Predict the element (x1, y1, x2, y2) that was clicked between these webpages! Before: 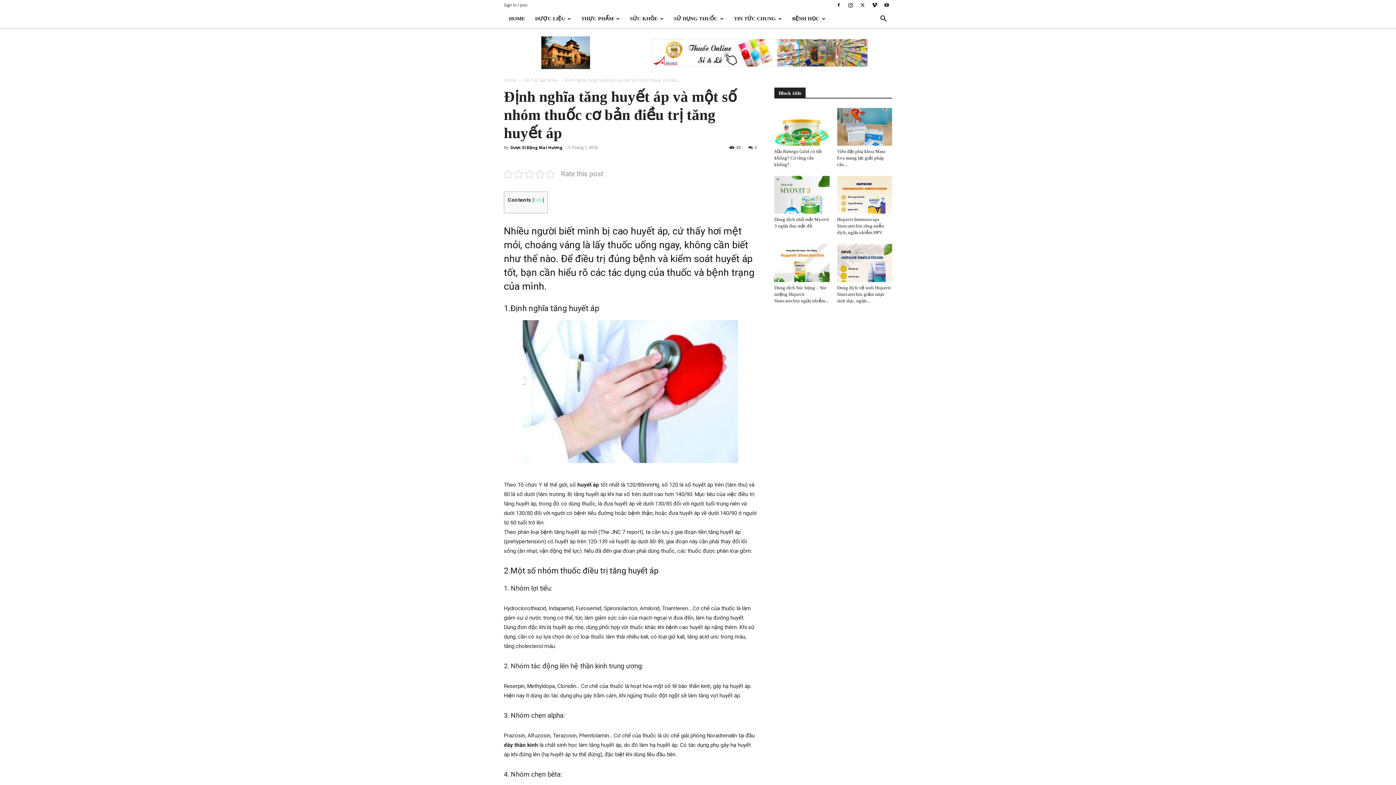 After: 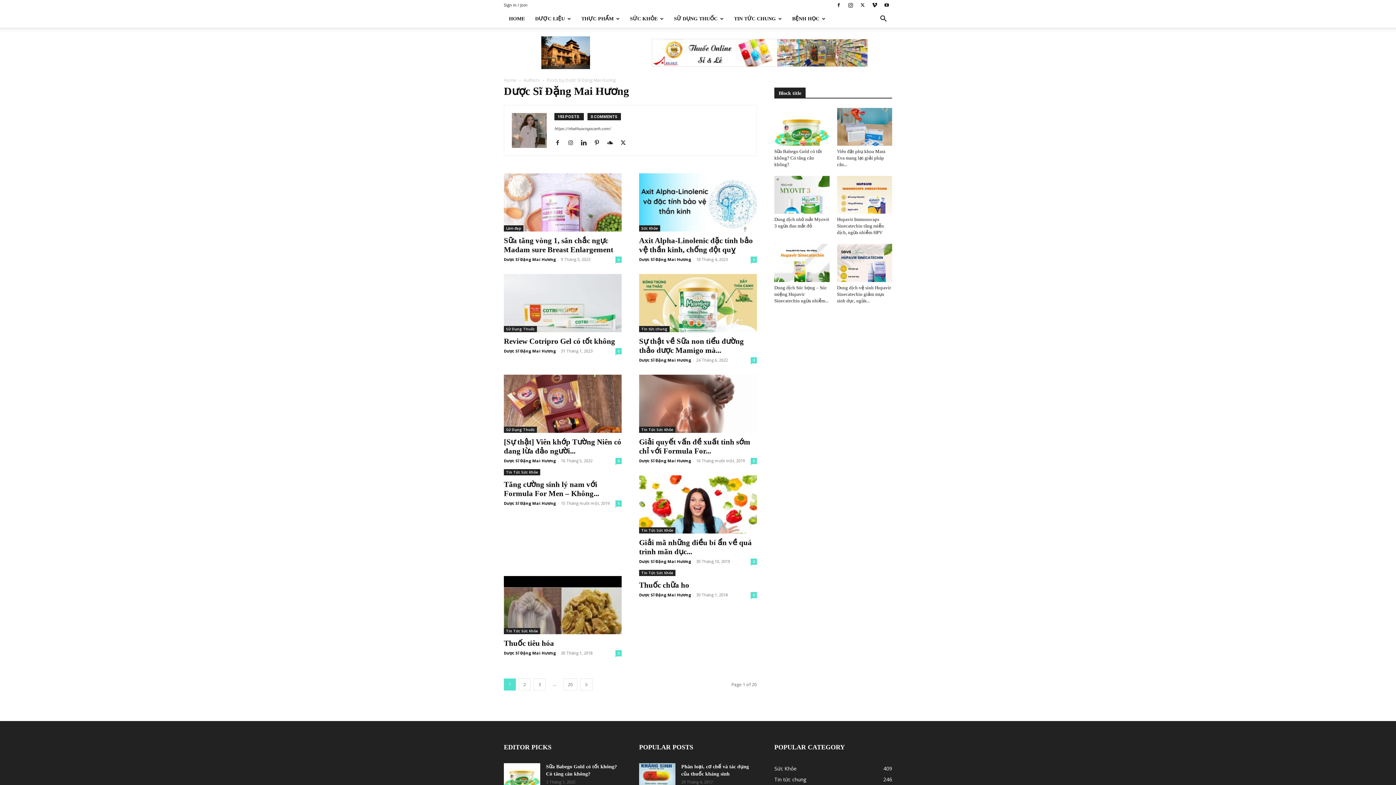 Action: label: Dược Sĩ Đặng Mai Hương bbox: (510, 144, 562, 150)